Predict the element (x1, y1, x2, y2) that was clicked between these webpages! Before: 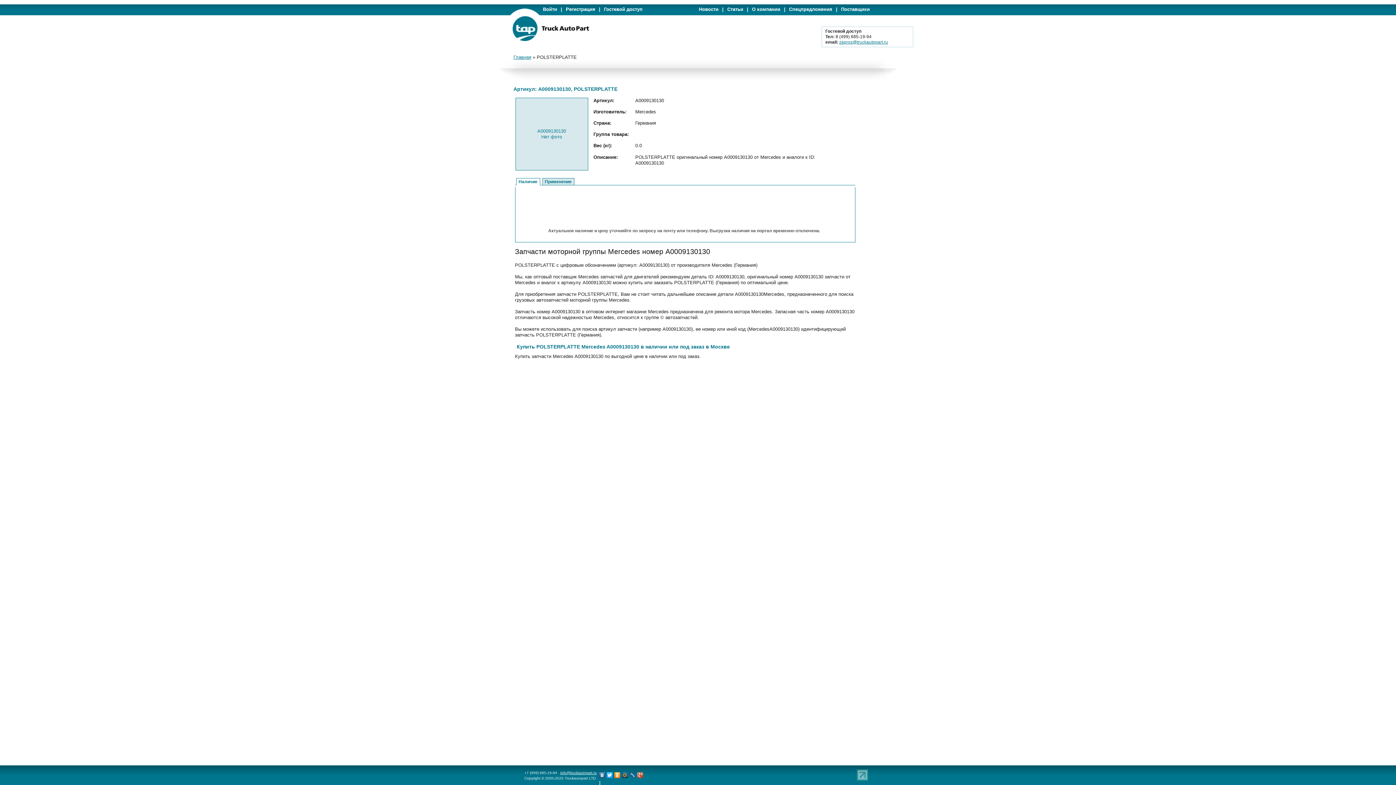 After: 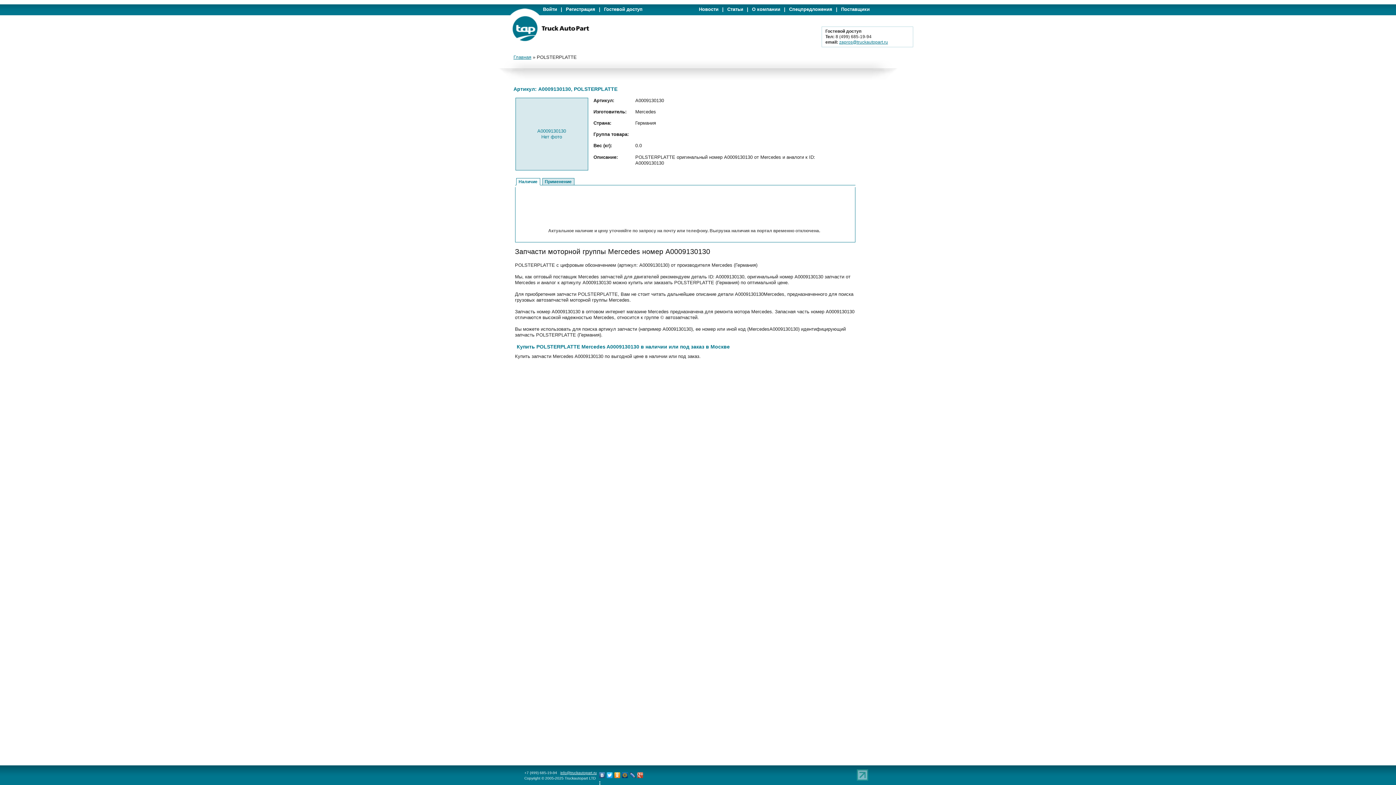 Action: bbox: (606, 770, 613, 780)